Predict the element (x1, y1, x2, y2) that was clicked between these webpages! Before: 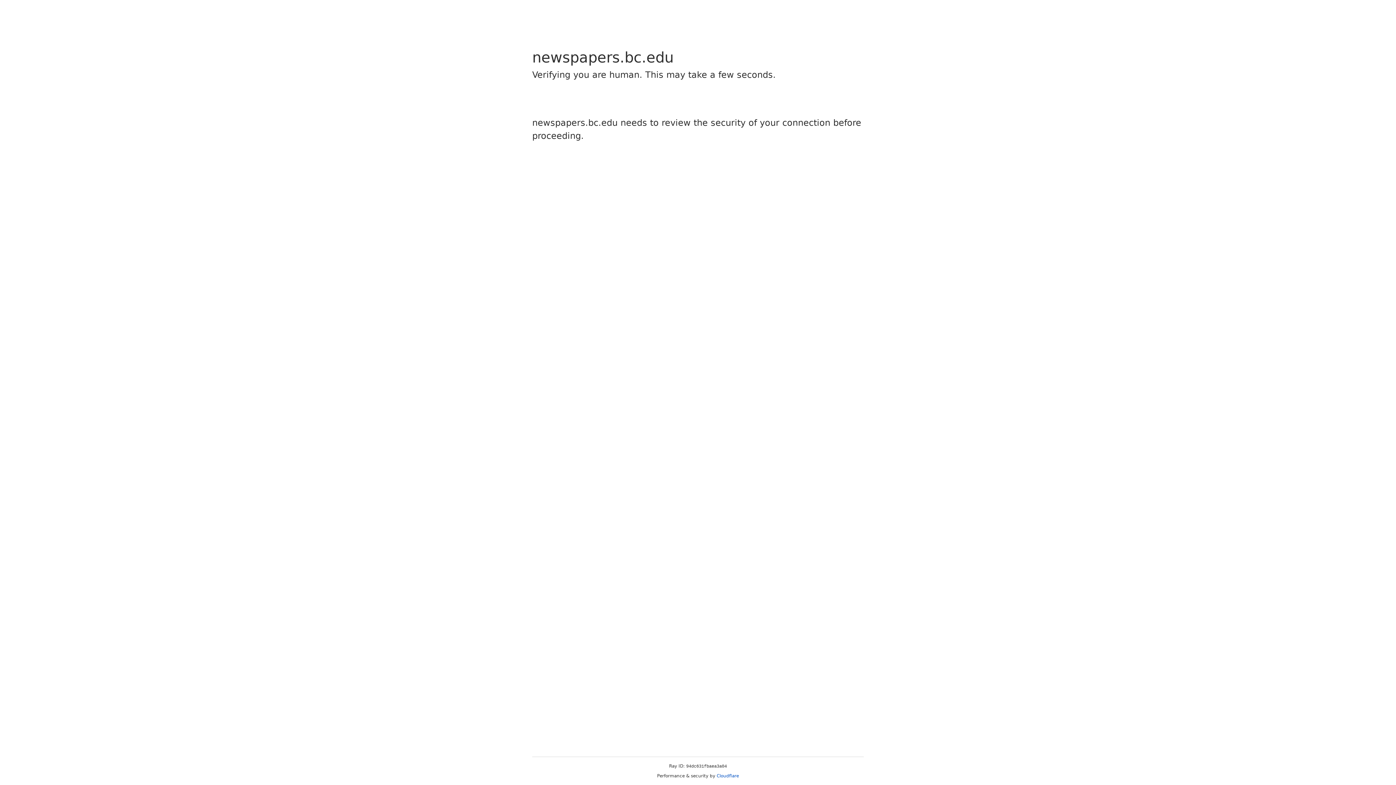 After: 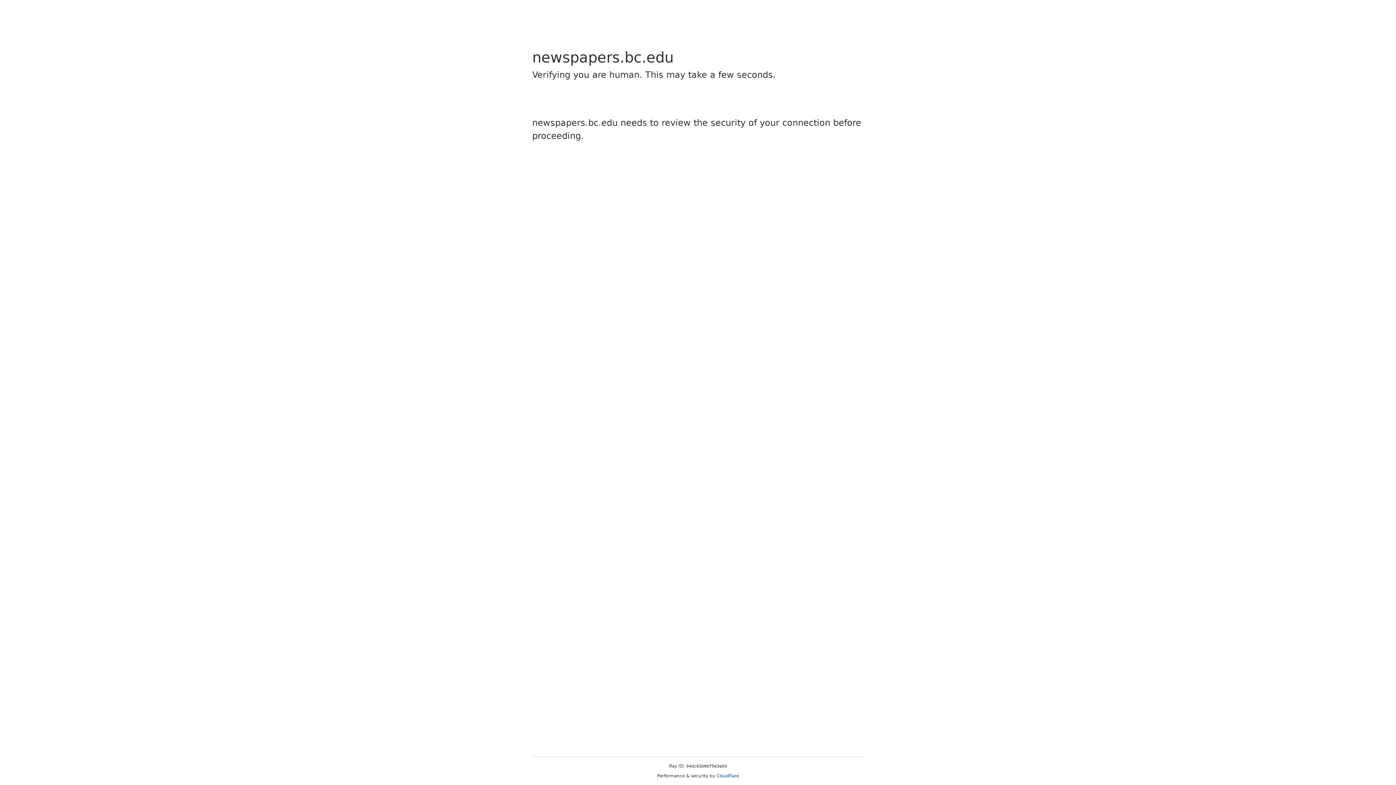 Action: label: Cloudflare bbox: (716, 773, 739, 778)